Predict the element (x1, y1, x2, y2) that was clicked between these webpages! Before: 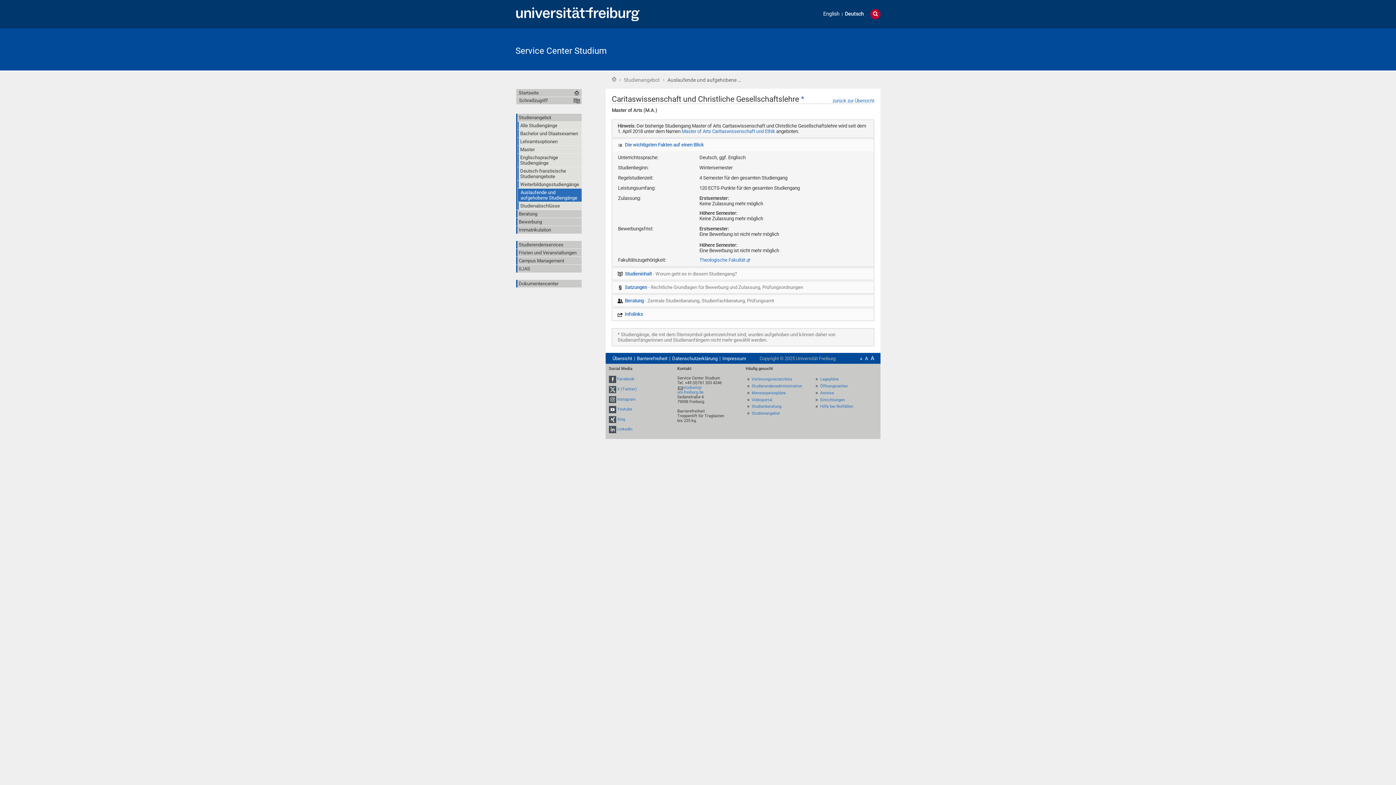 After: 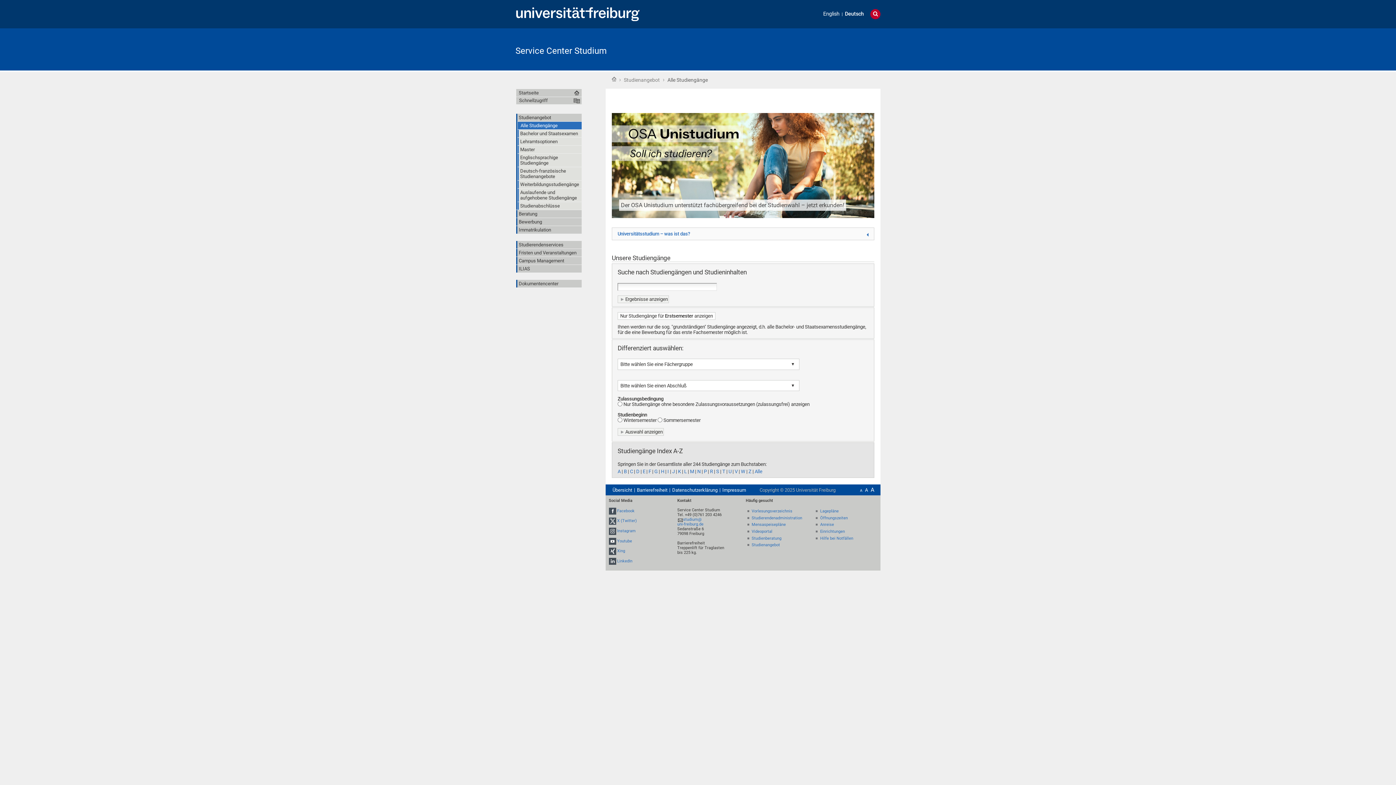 Action: label: Alle Studiengänge bbox: (518, 121, 581, 129)